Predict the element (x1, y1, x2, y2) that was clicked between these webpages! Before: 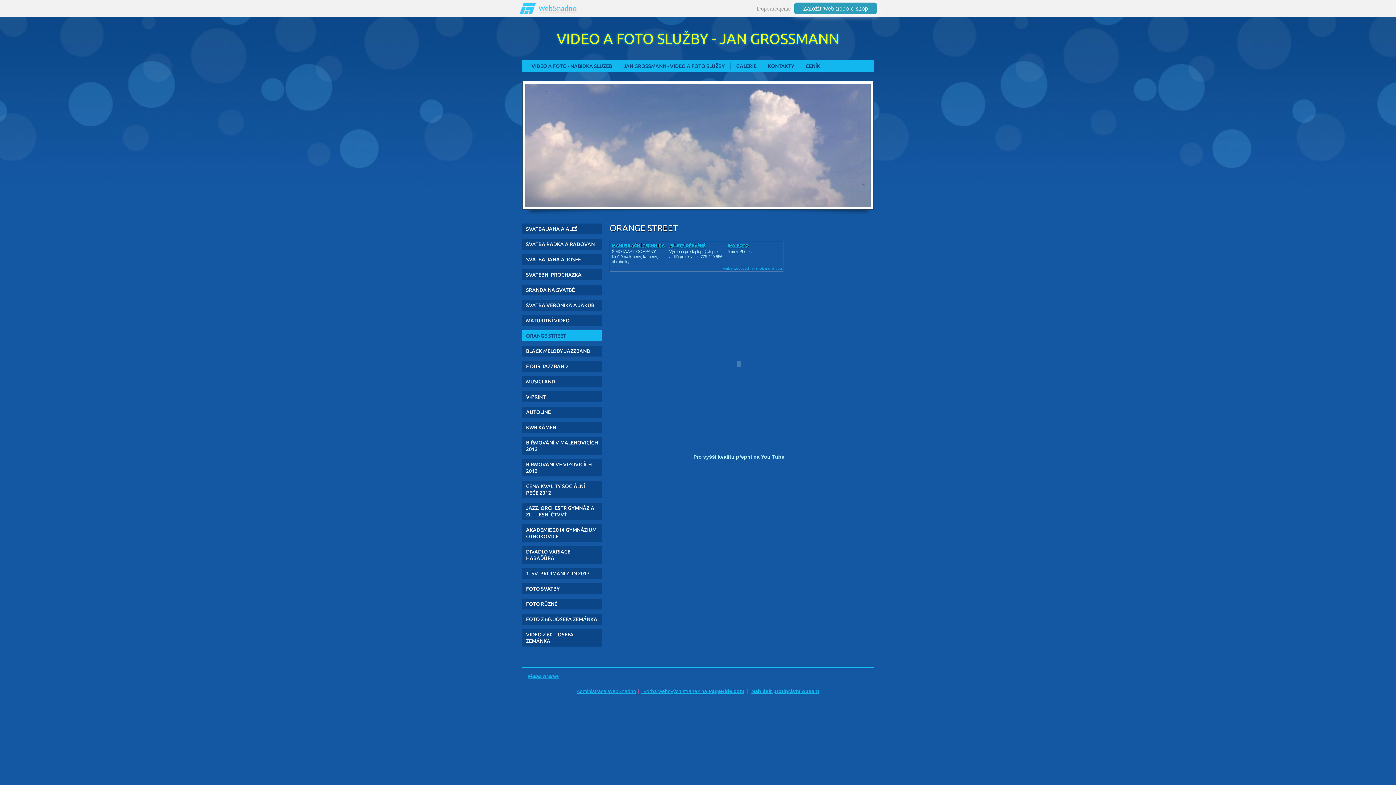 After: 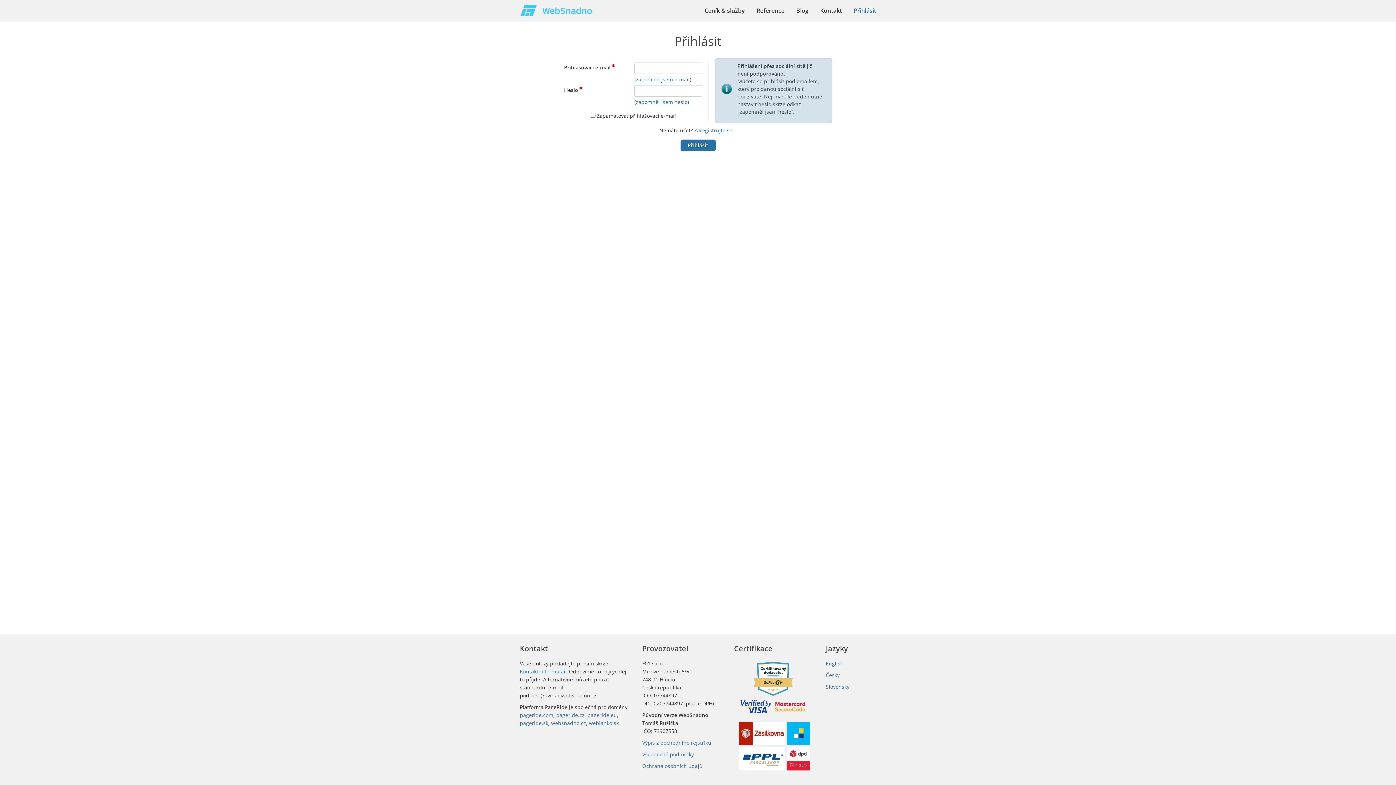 Action: label: Administrace WebSnadno bbox: (576, 688, 636, 694)